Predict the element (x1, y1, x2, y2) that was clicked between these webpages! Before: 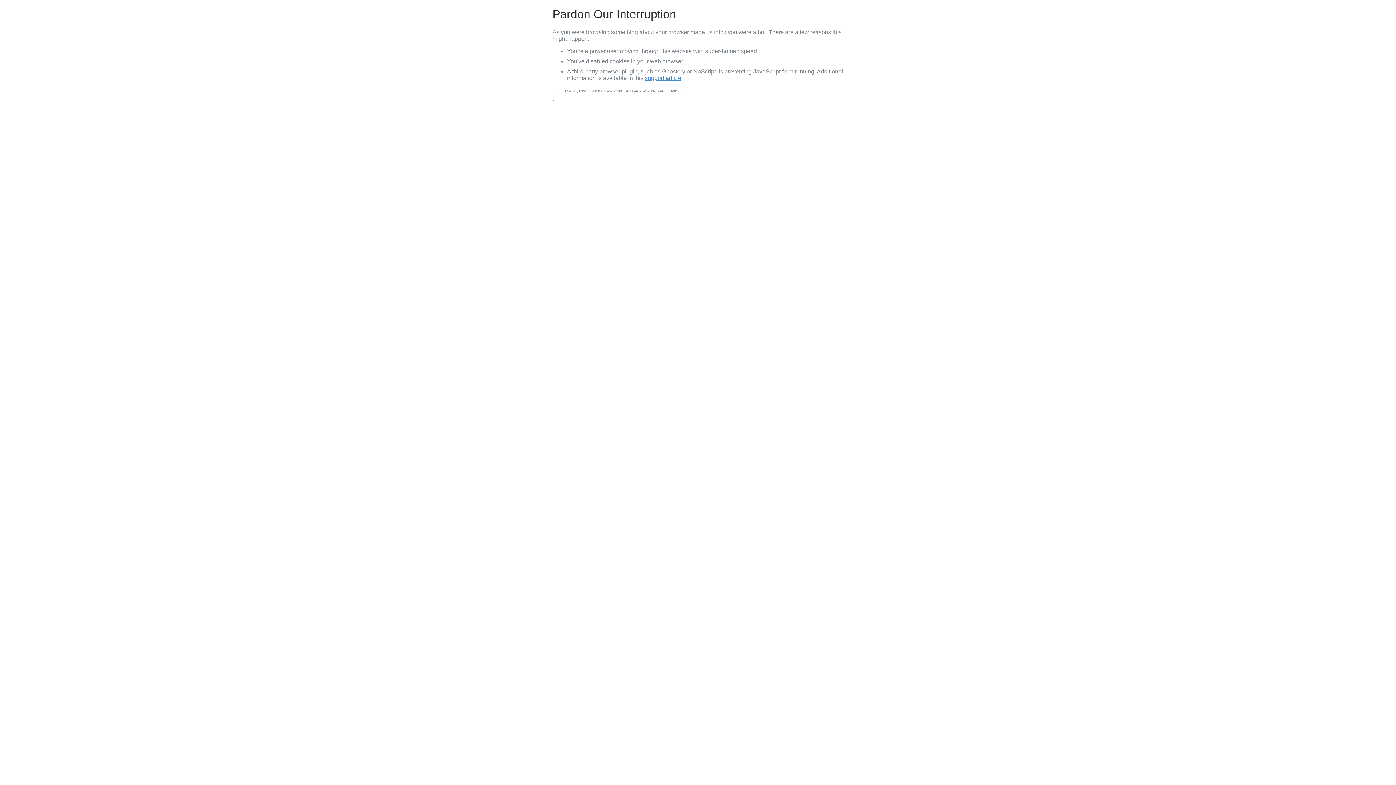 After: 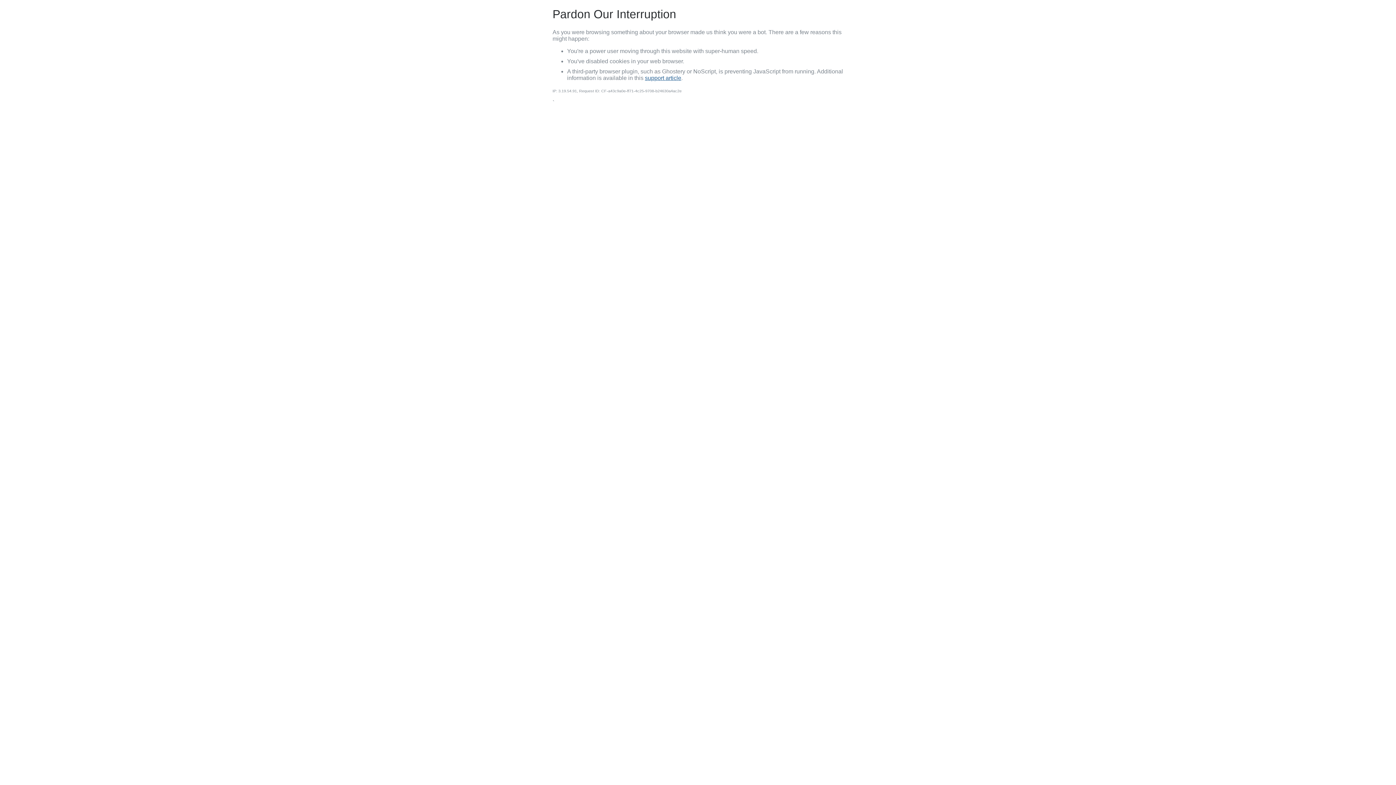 Action: label: support article bbox: (645, 74, 681, 81)